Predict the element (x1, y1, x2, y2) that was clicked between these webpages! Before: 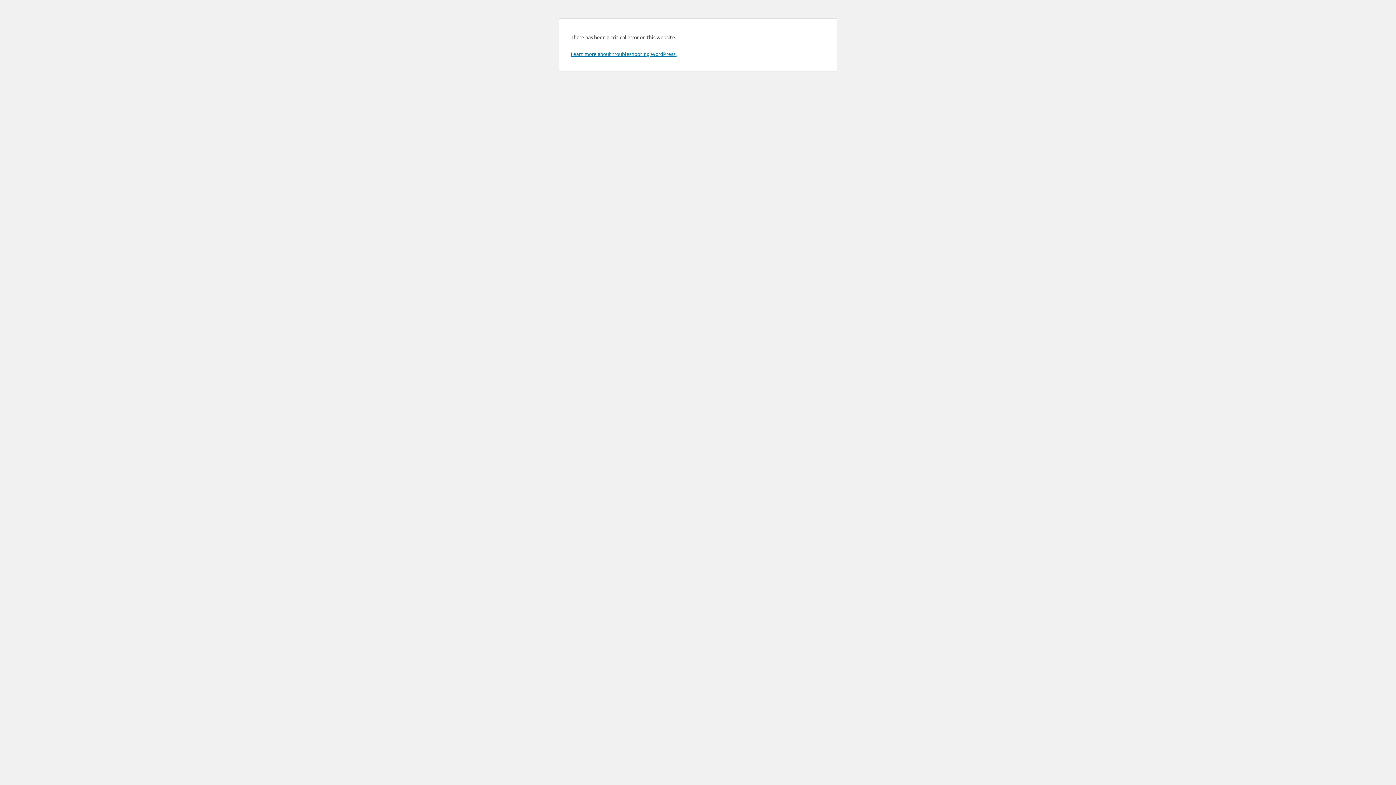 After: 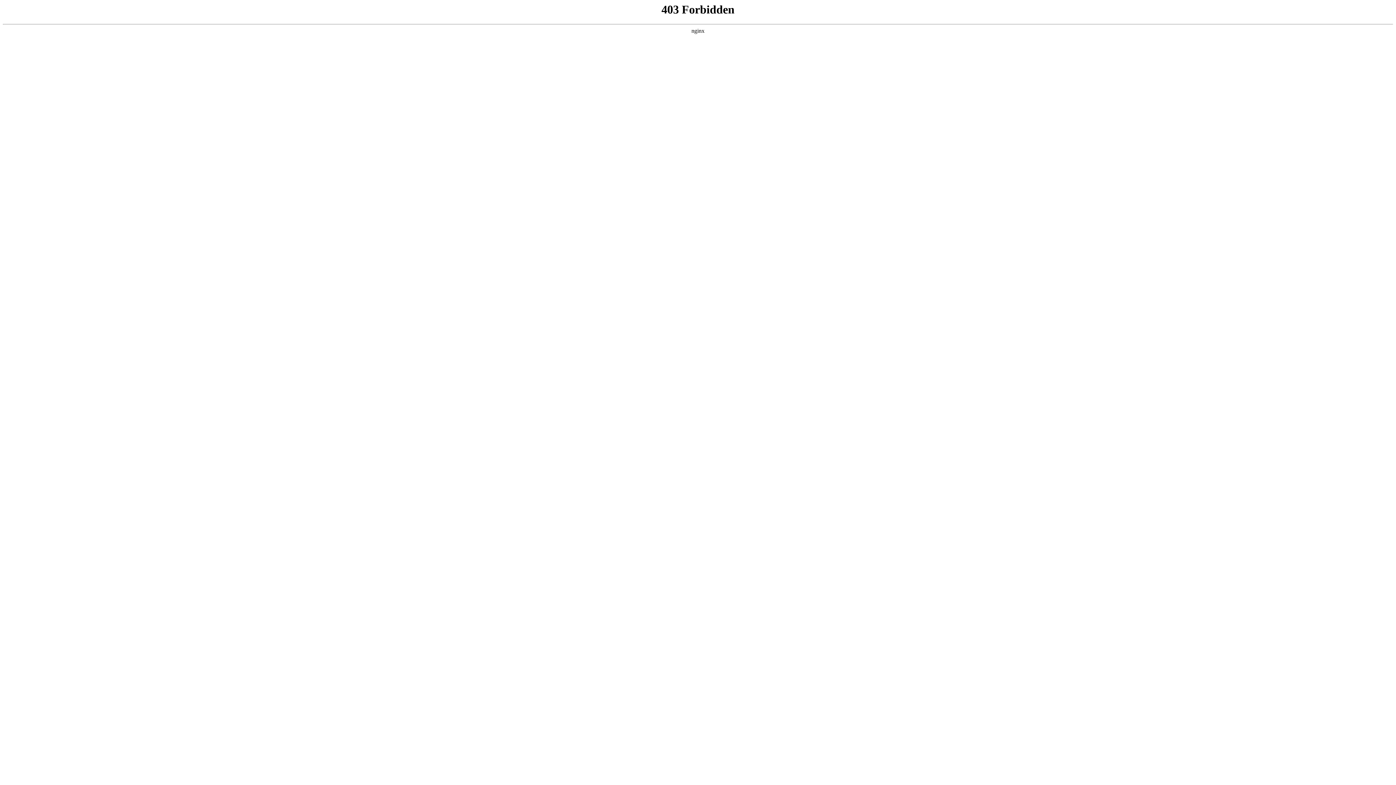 Action: bbox: (570, 50, 676, 57) label: Learn more about troubleshooting WordPress.